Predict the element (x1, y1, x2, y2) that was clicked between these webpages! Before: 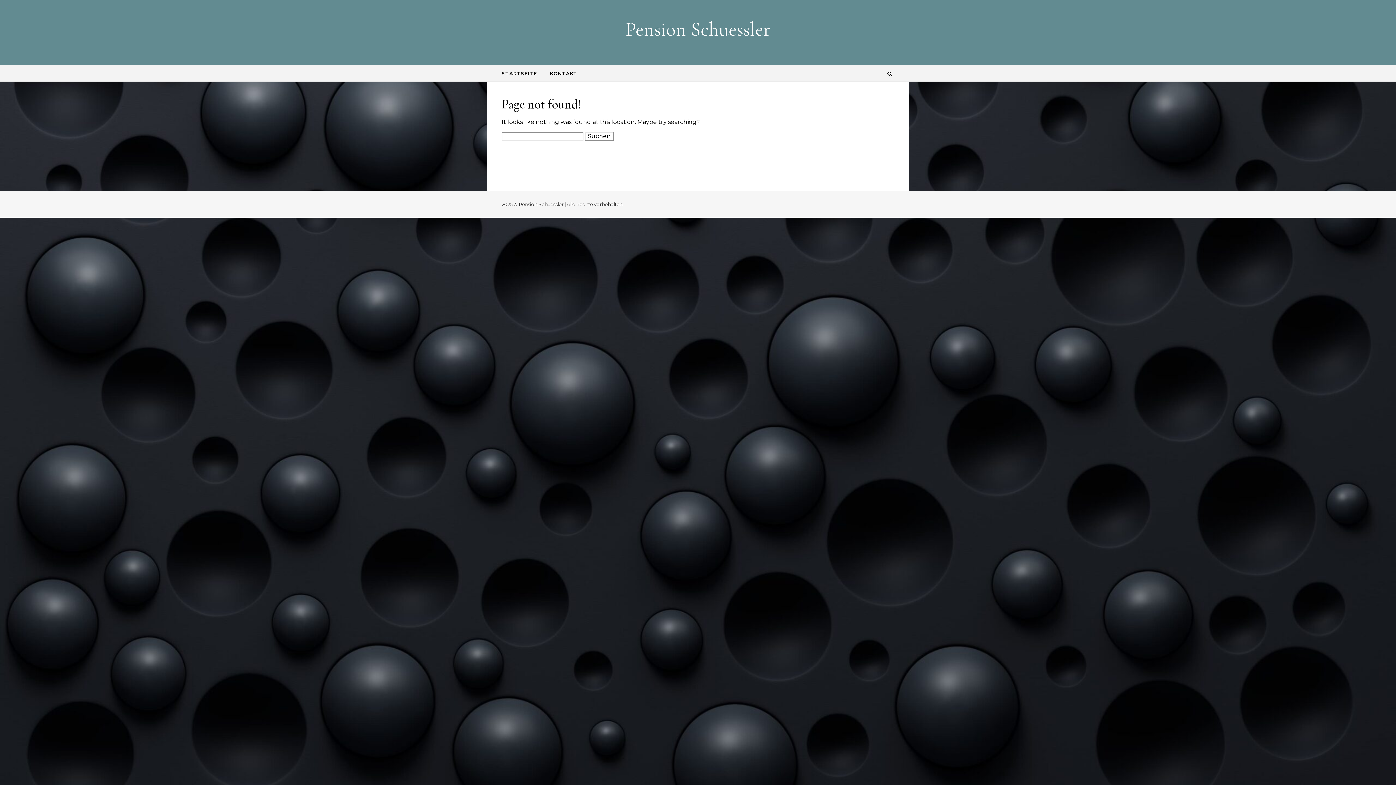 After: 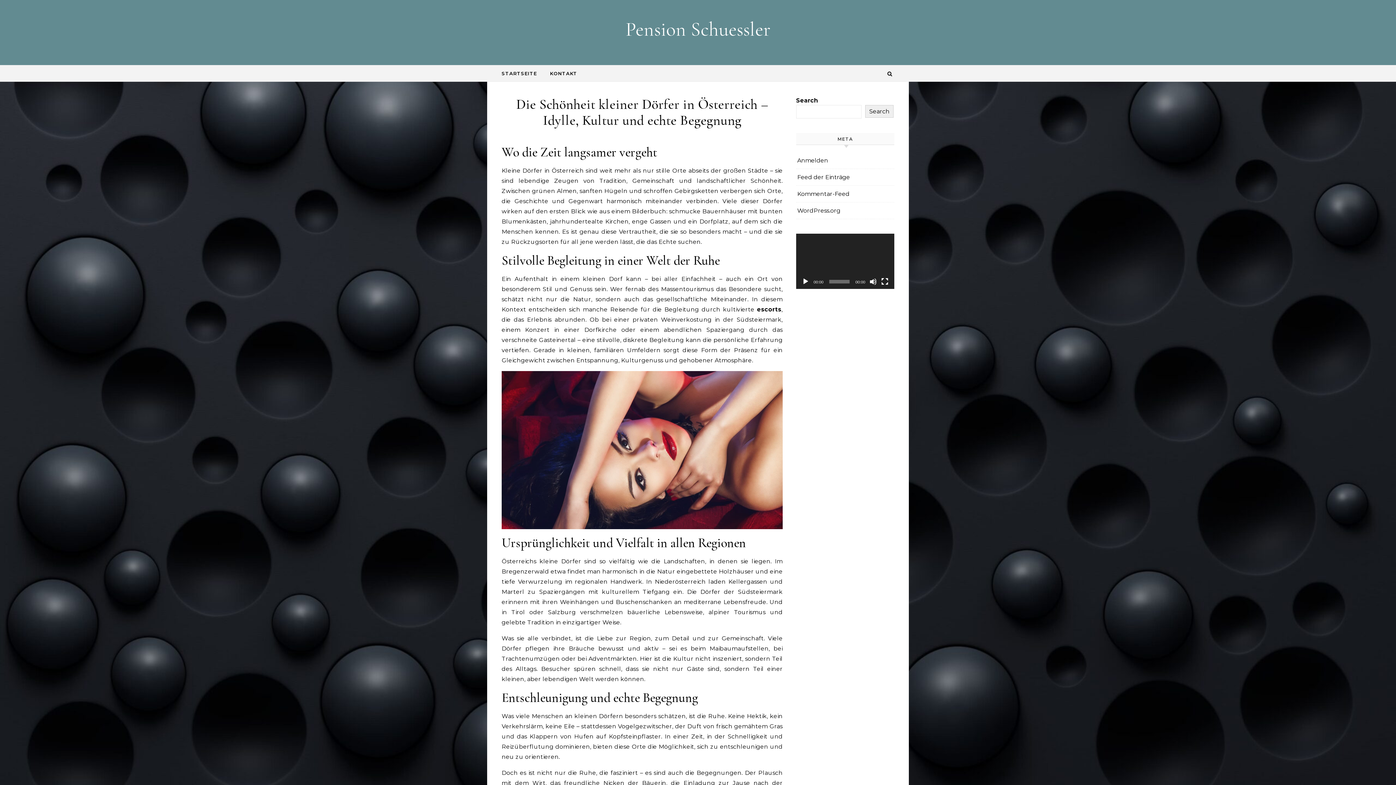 Action: label: STARTSEITE bbox: (501, 65, 542, 81)